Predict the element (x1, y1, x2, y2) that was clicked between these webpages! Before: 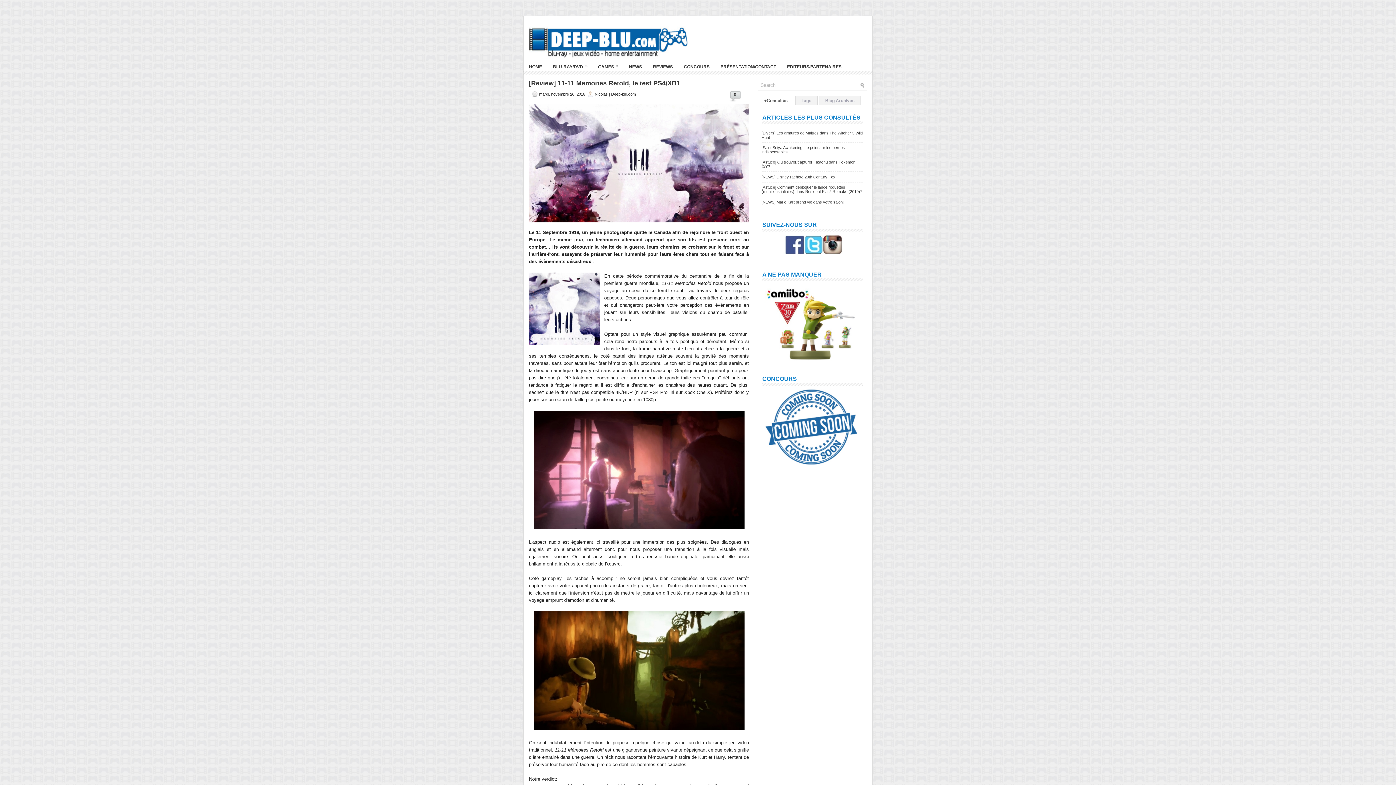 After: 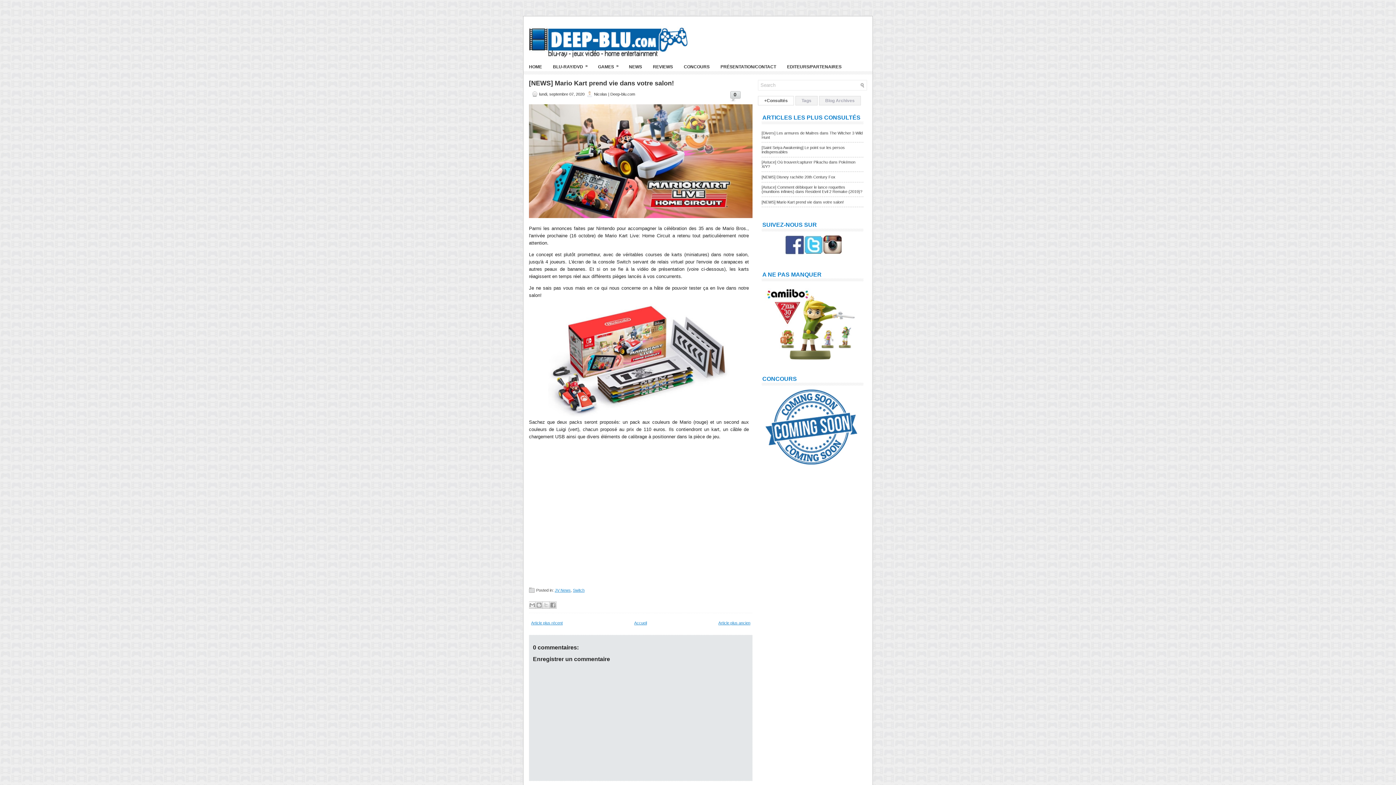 Action: bbox: (761, 199, 844, 204) label: [NEWS] Mario Kart prend vie dans votre salon!